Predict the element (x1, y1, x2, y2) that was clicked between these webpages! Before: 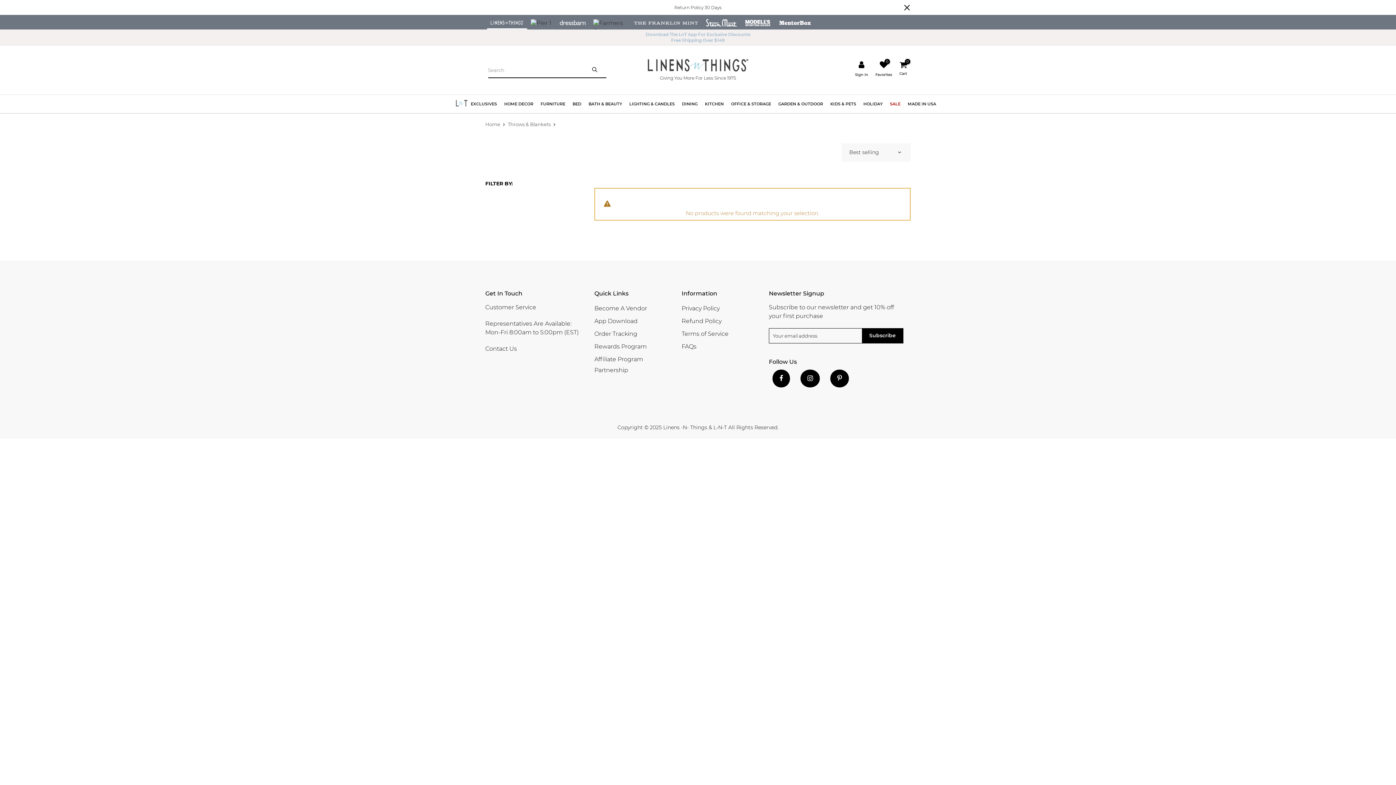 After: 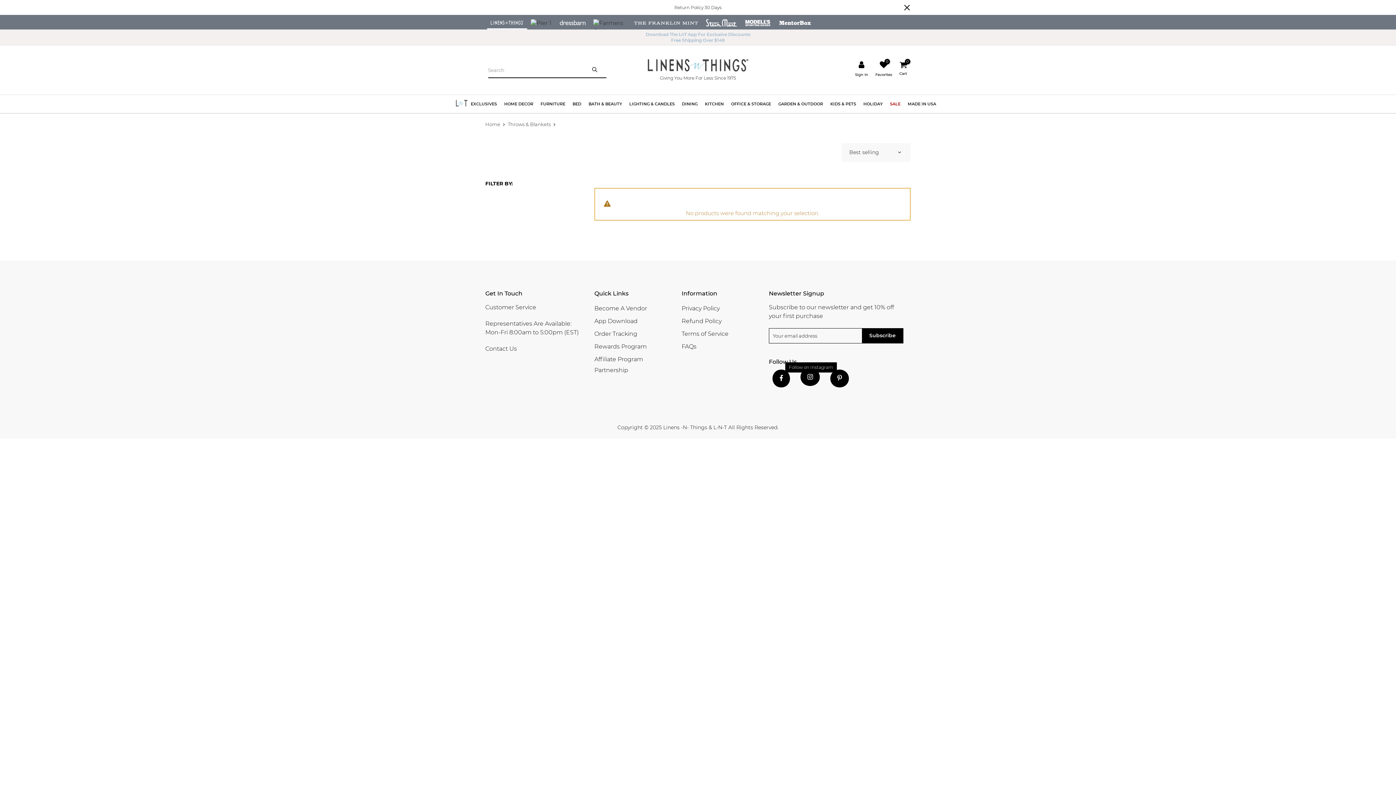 Action: bbox: (800, 377, 821, 387) label: Follow on Instagram